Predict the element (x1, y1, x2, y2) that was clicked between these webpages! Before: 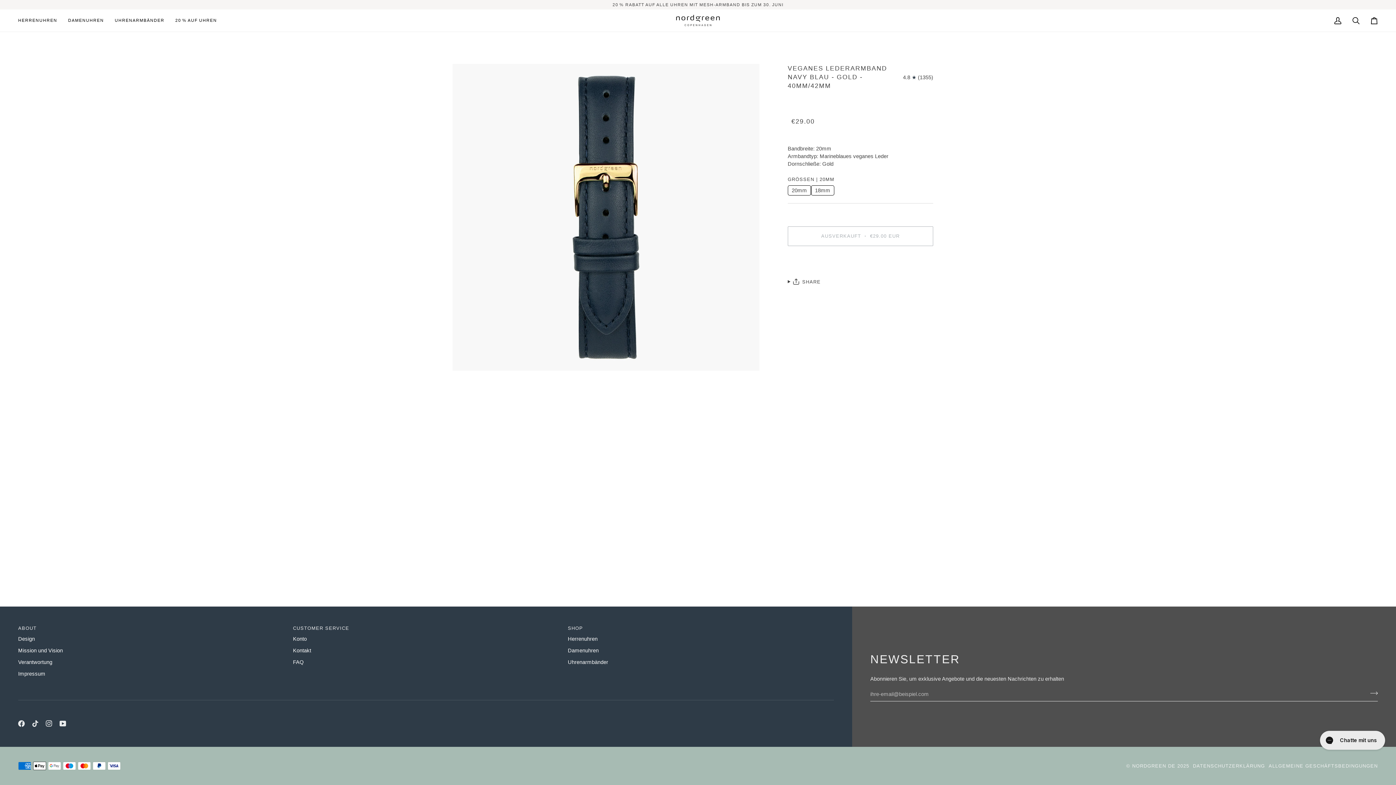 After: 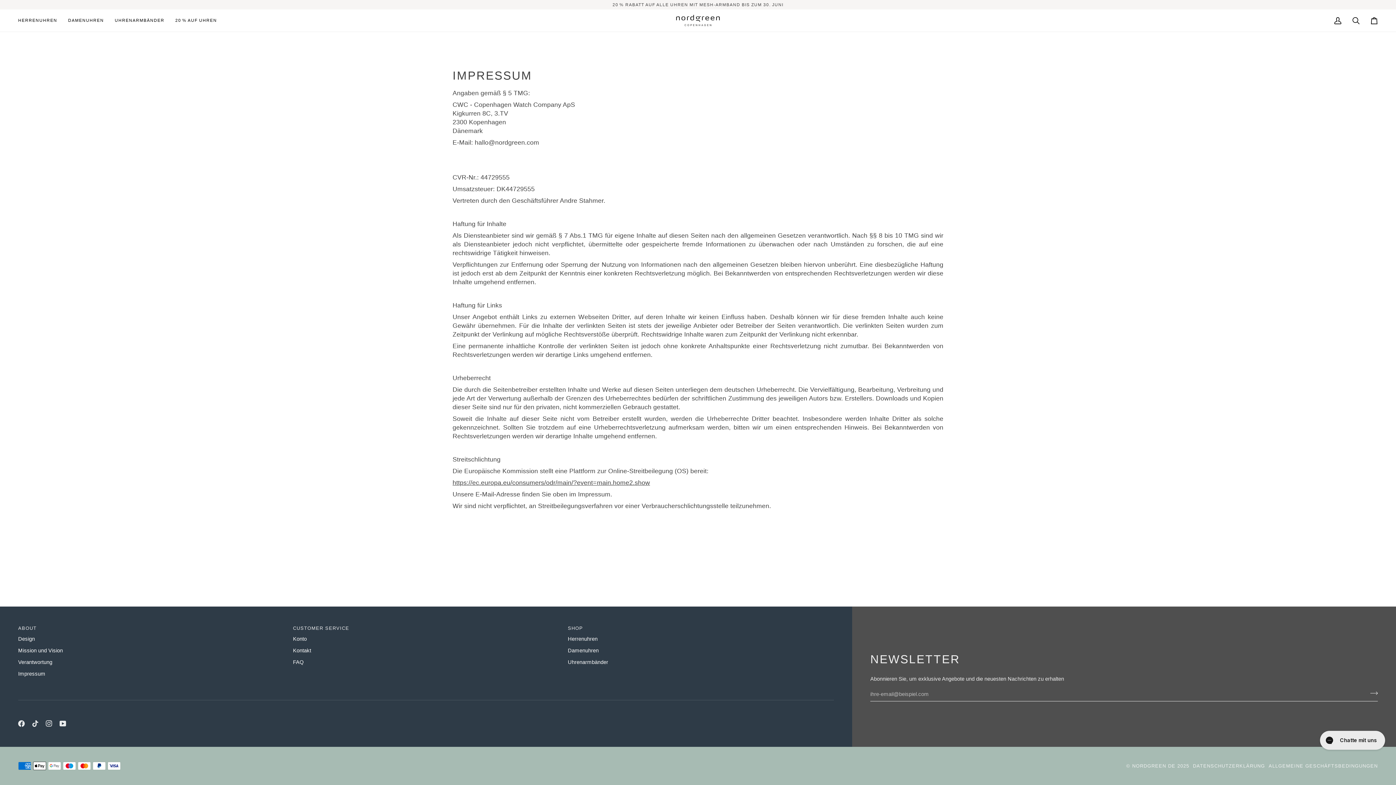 Action: bbox: (18, 671, 45, 677) label: Impressum